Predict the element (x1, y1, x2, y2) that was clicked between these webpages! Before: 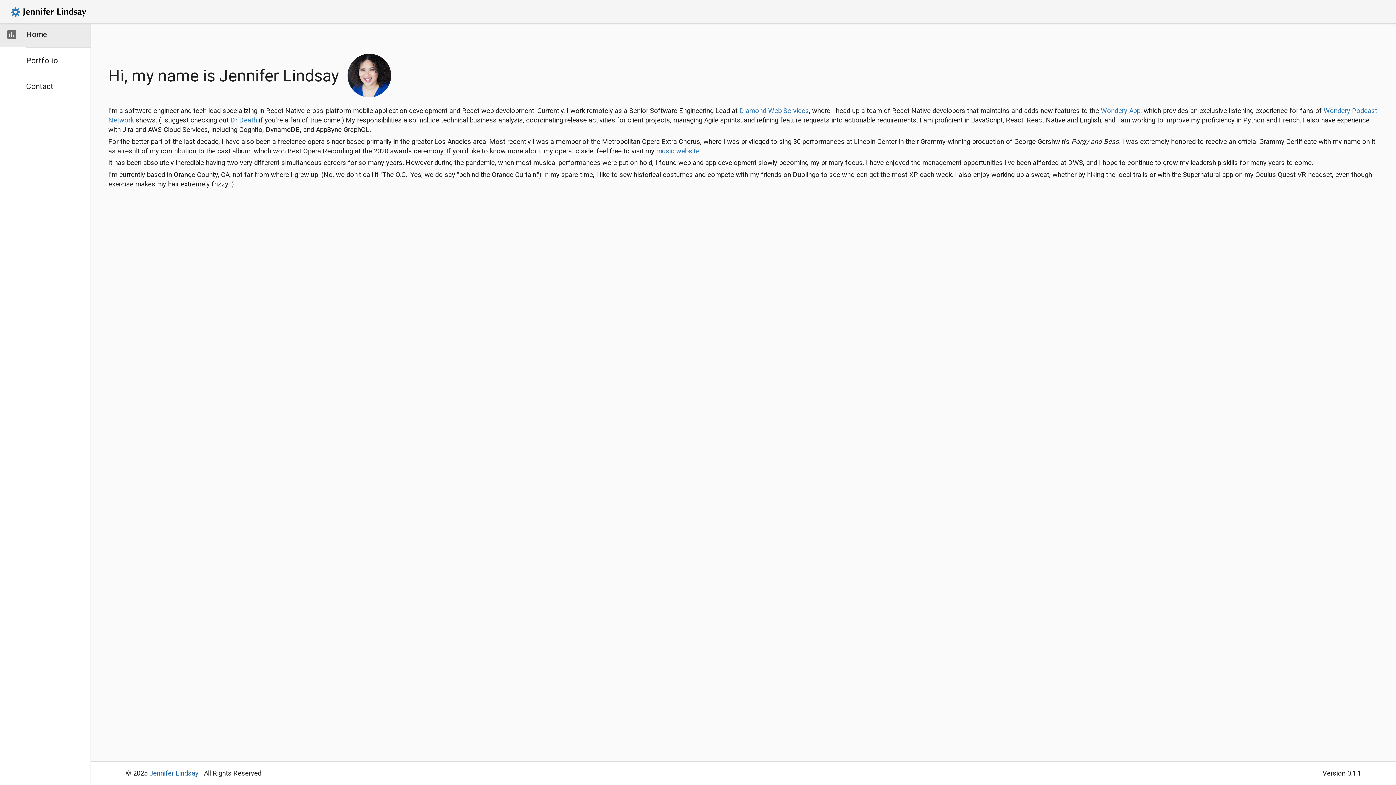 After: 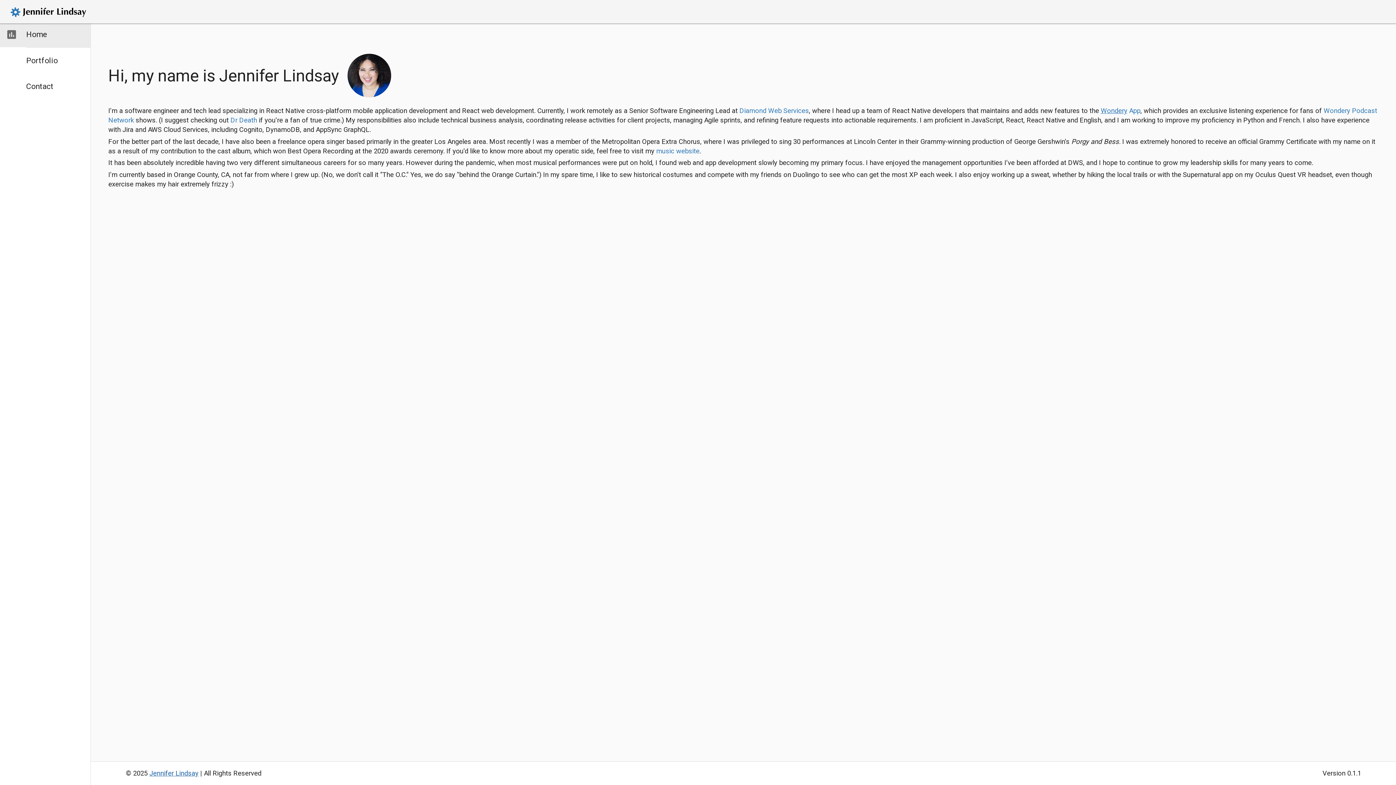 Action: label: Wondery bbox: (1101, 106, 1127, 114)